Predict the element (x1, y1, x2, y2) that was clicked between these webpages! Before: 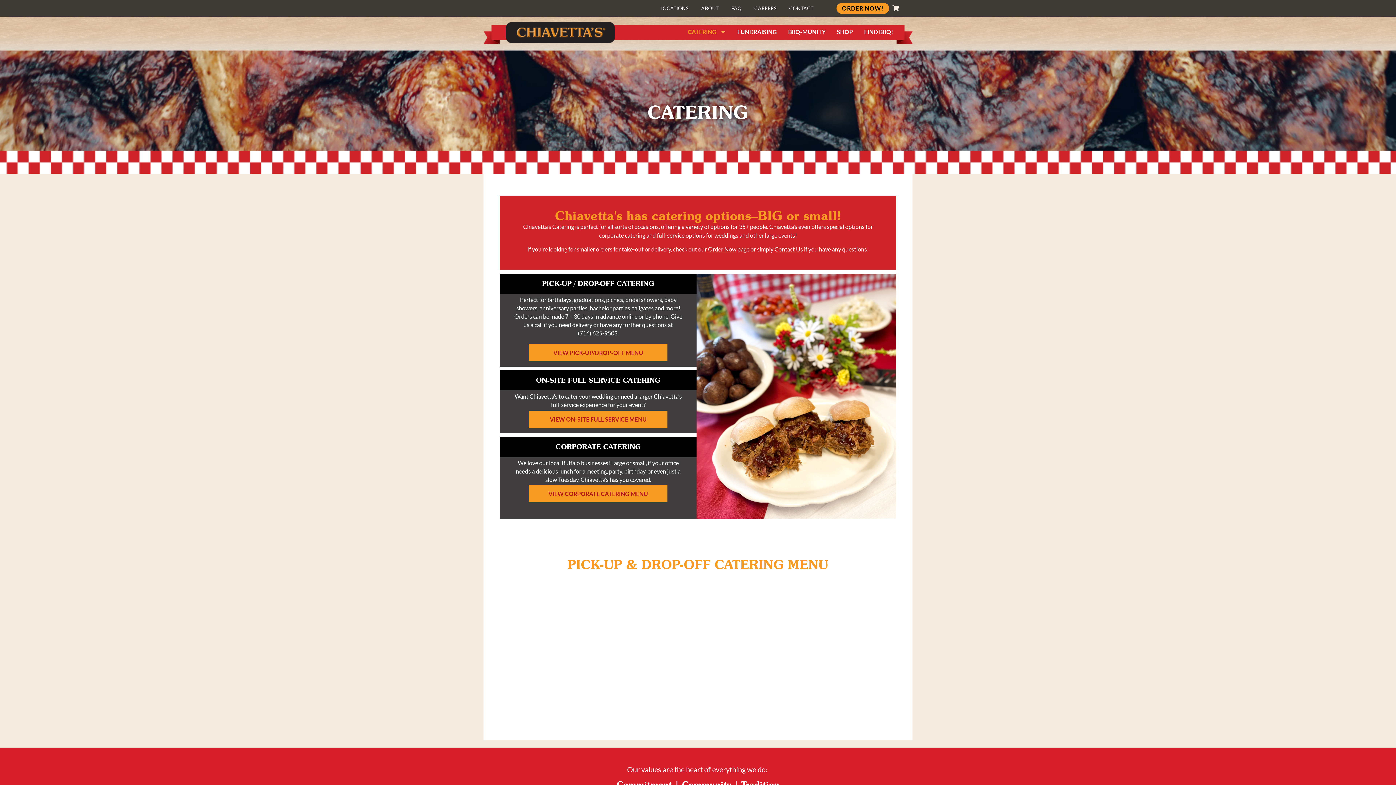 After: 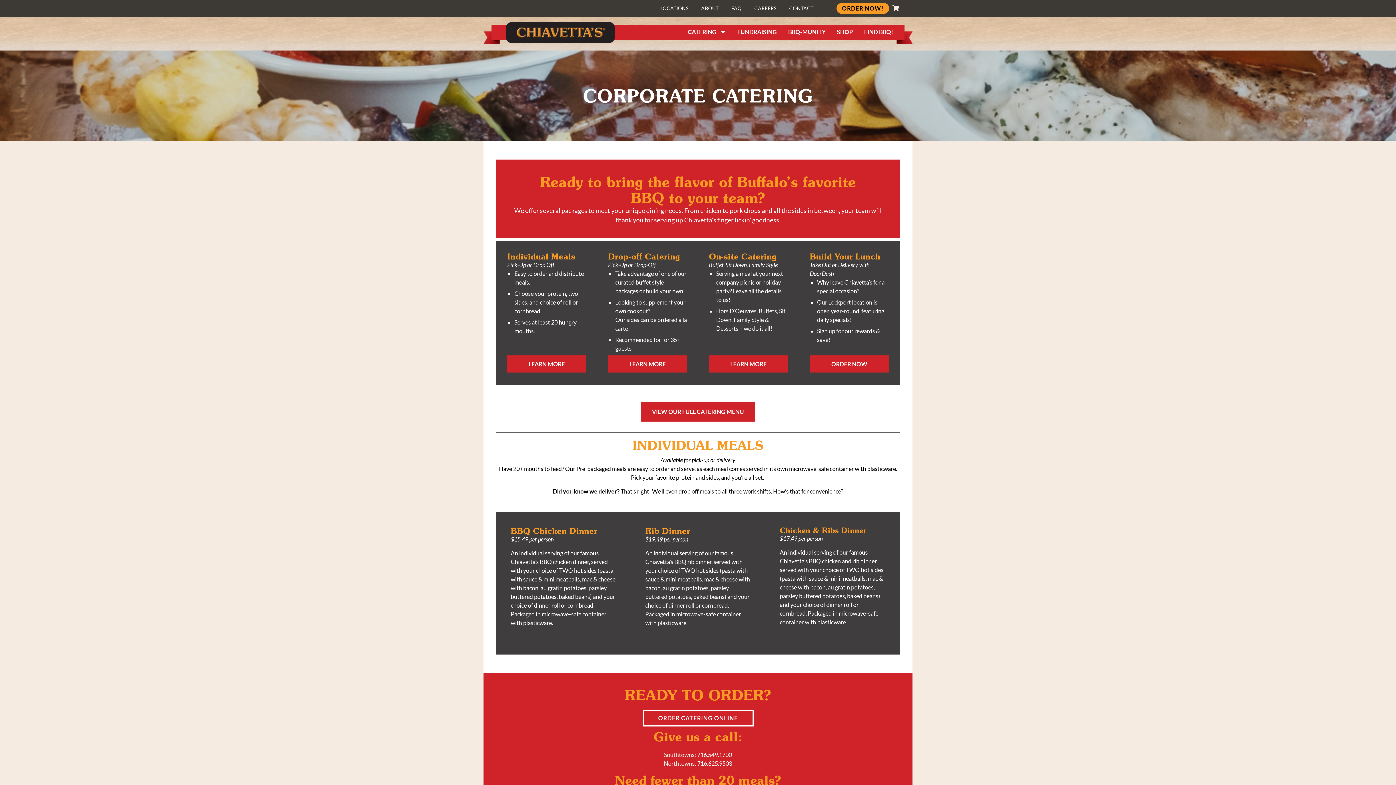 Action: bbox: (599, 232, 645, 238) label: corporate catering